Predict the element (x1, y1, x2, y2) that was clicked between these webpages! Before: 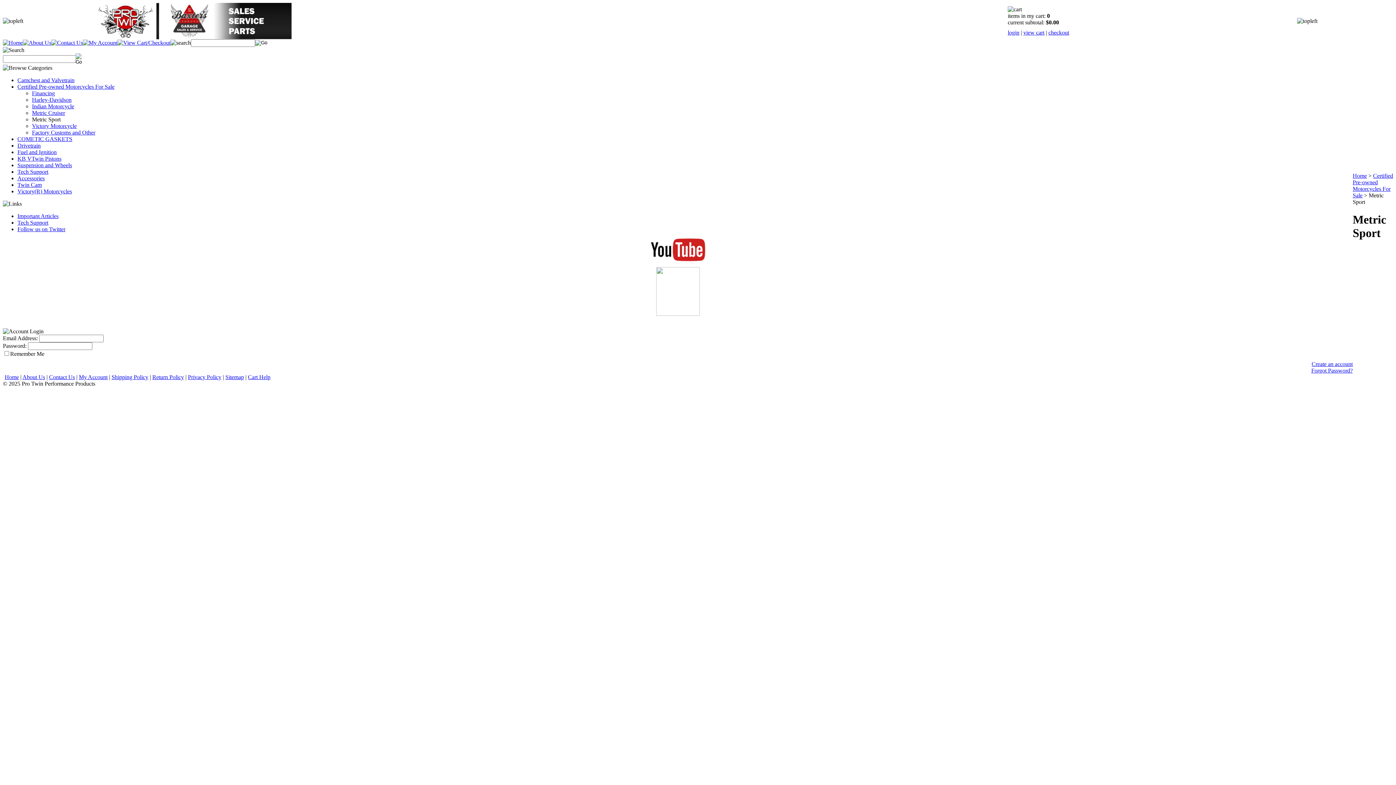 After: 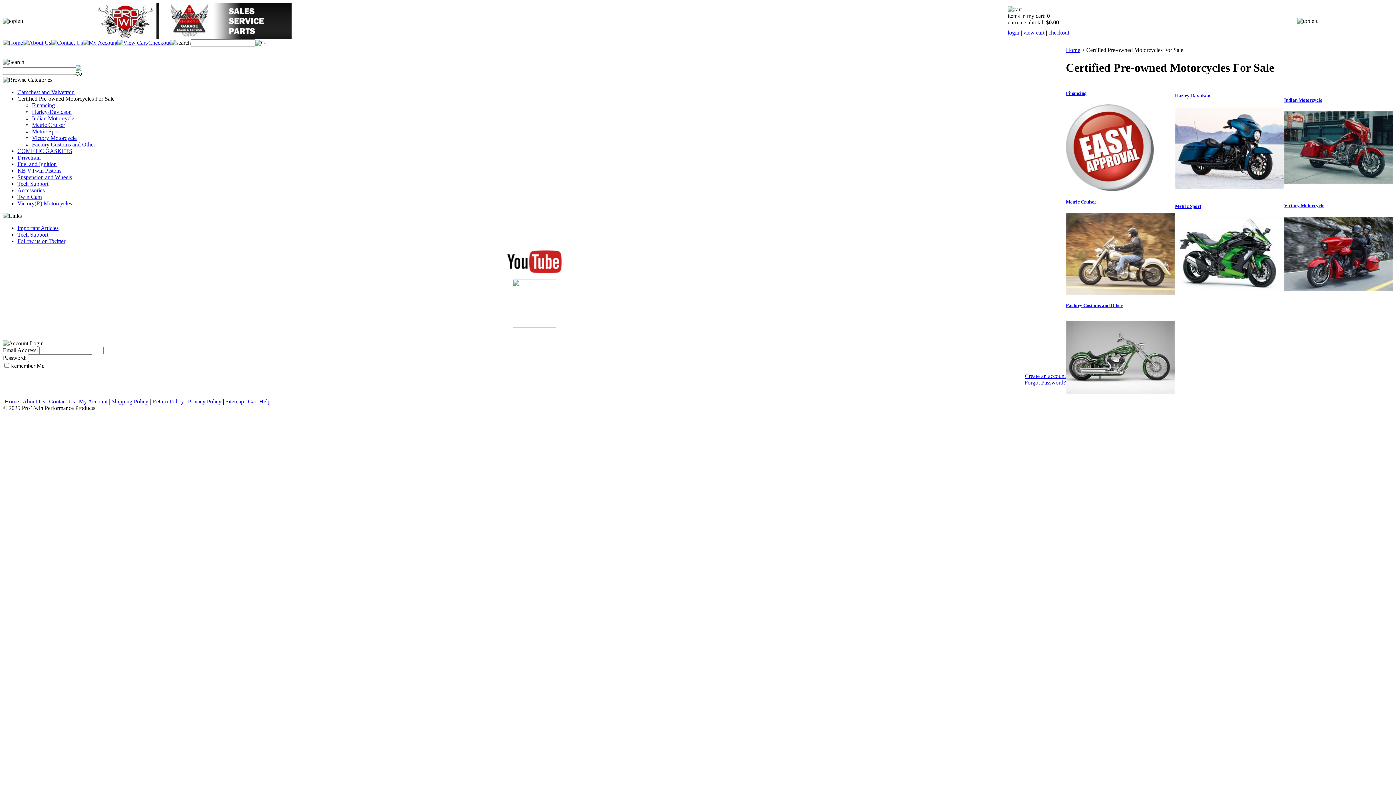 Action: label: Certified Pre-owned Motorcycles For Sale bbox: (17, 83, 114, 89)